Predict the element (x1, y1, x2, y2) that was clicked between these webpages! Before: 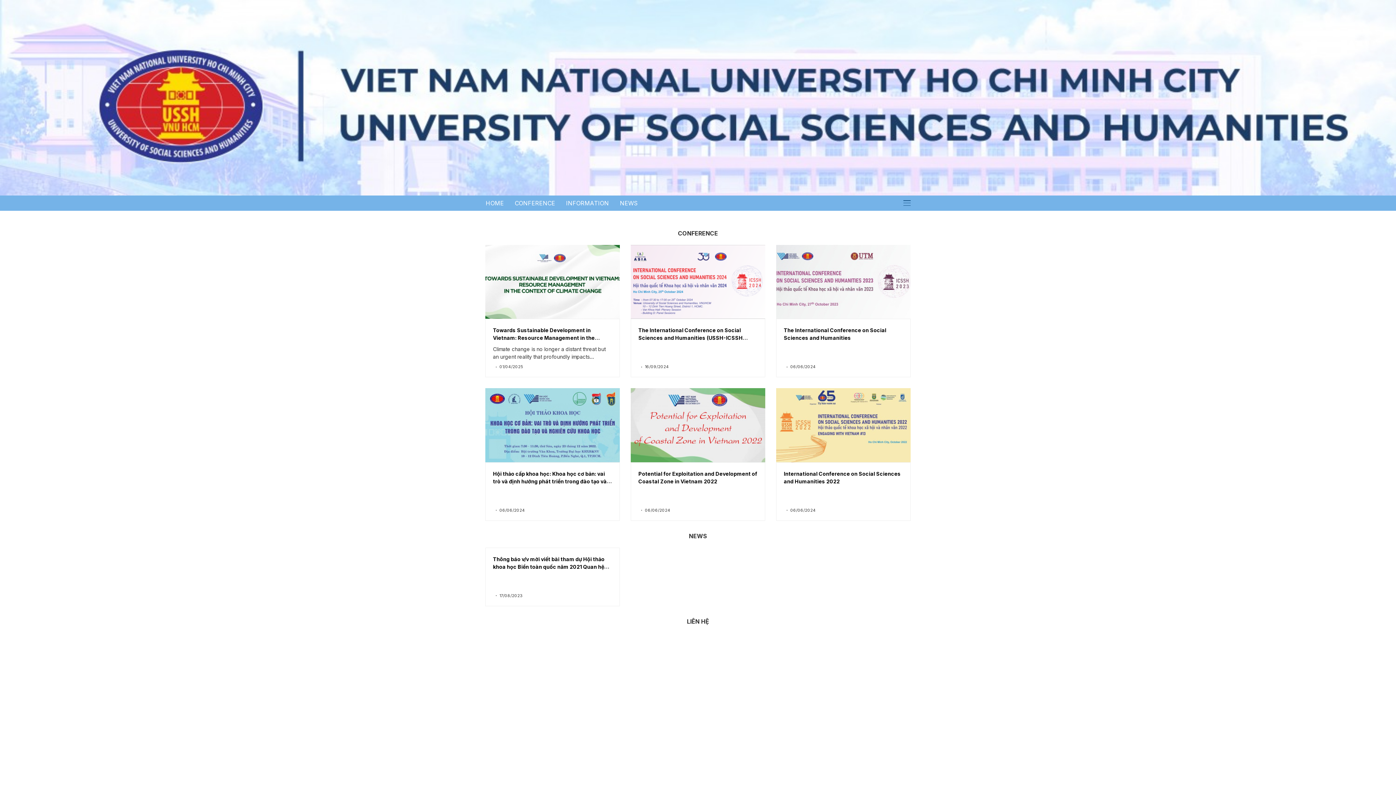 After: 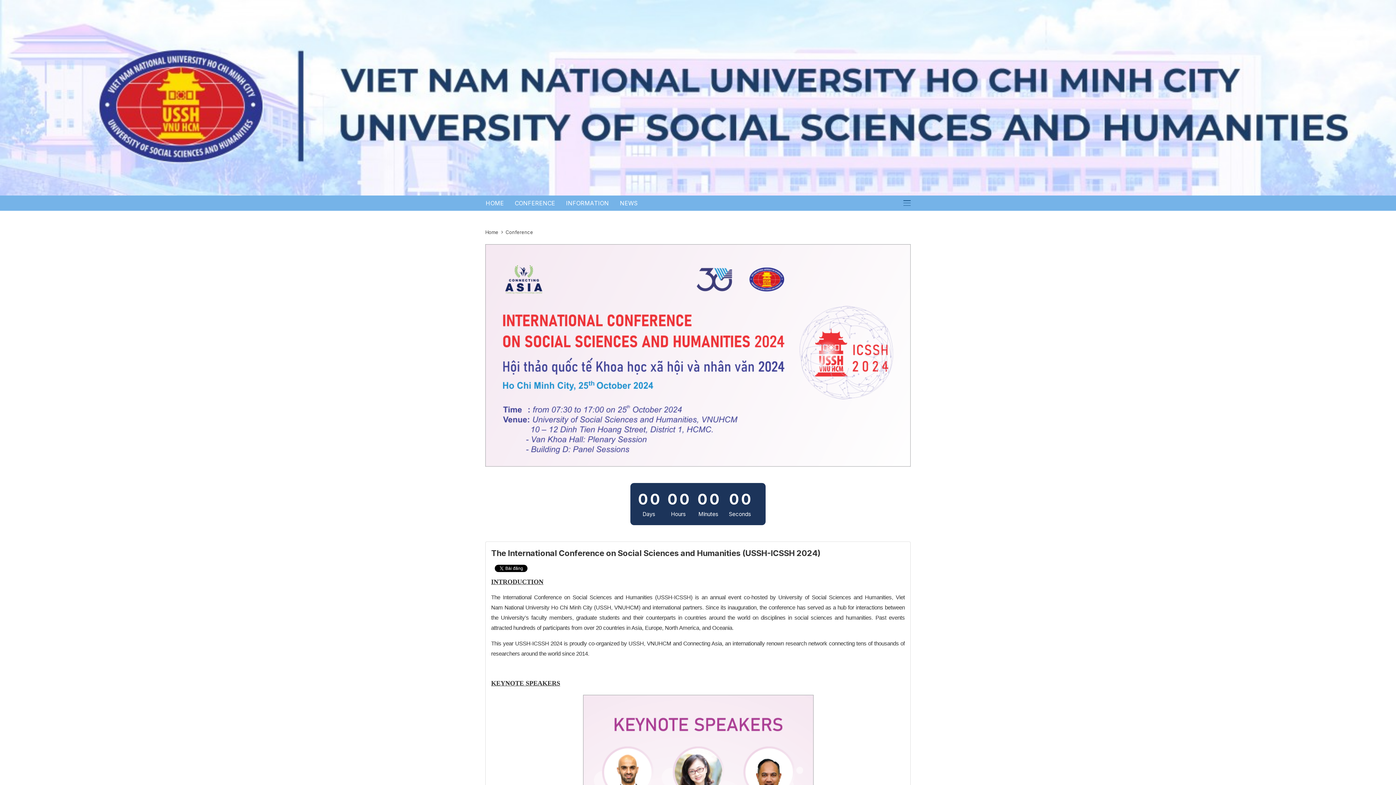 Action: label: The International Conference on Social Sciences and Humanities (USSH-ICSSH 2024) bbox: (638, 327, 742, 348)